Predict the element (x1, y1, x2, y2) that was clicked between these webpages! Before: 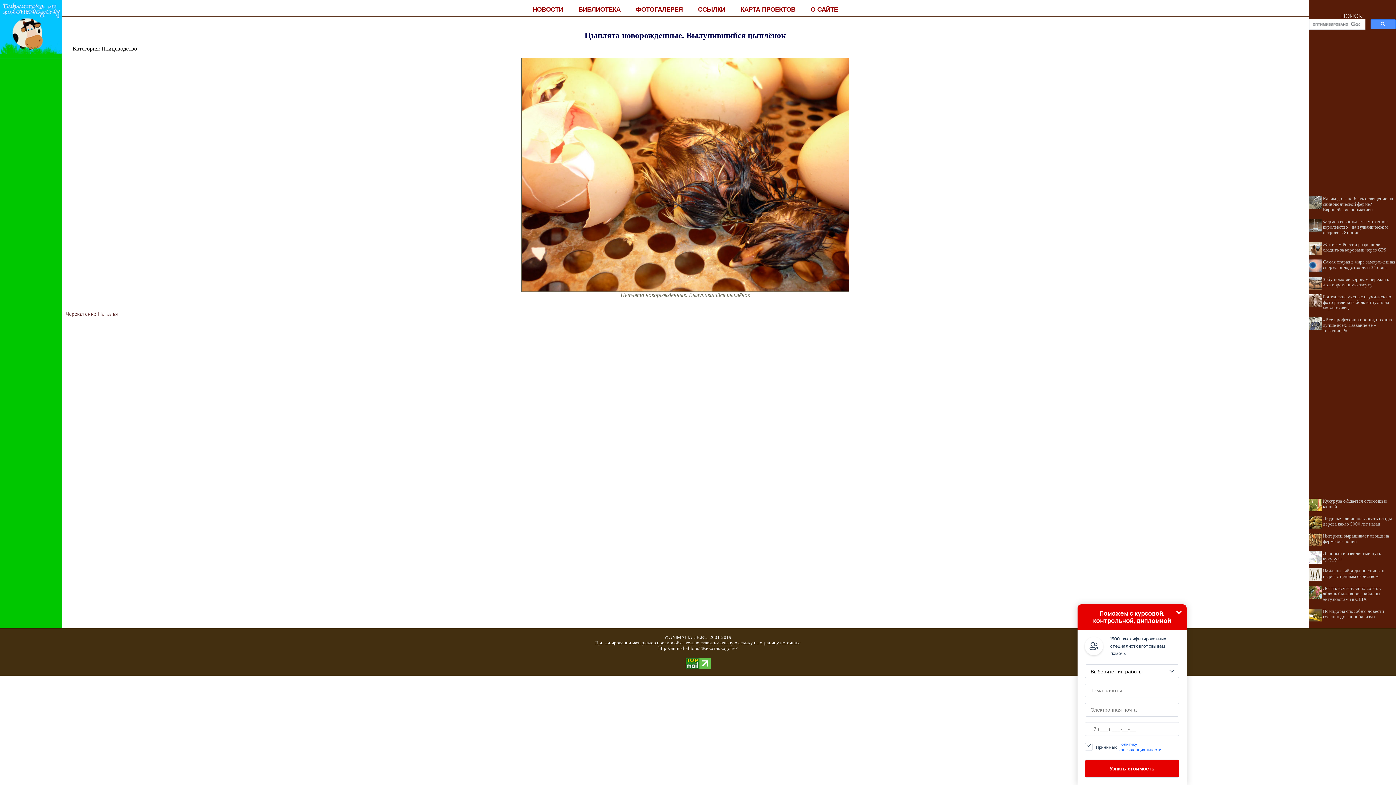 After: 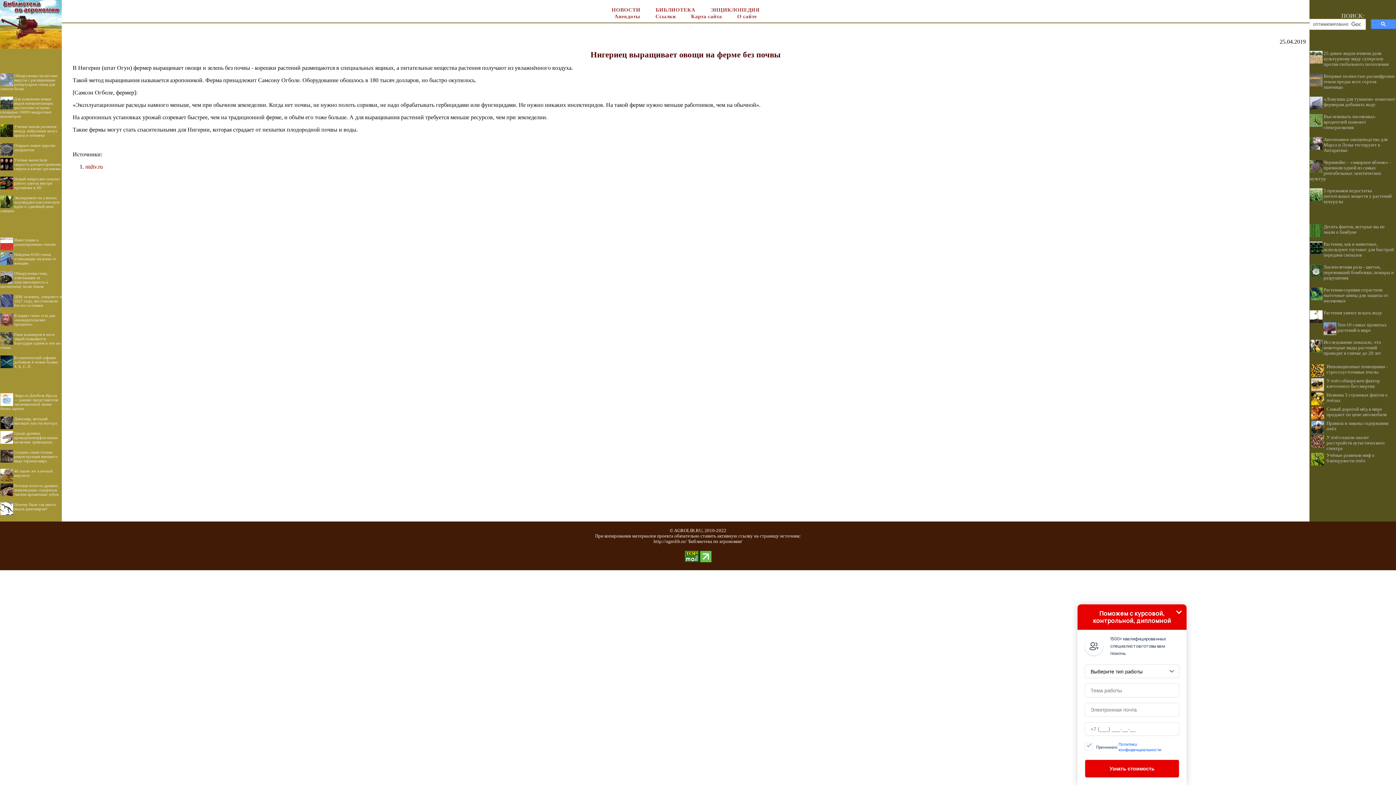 Action: label: Нигериец выращивает овощи на ферме без почвы bbox: (1323, 533, 1389, 544)